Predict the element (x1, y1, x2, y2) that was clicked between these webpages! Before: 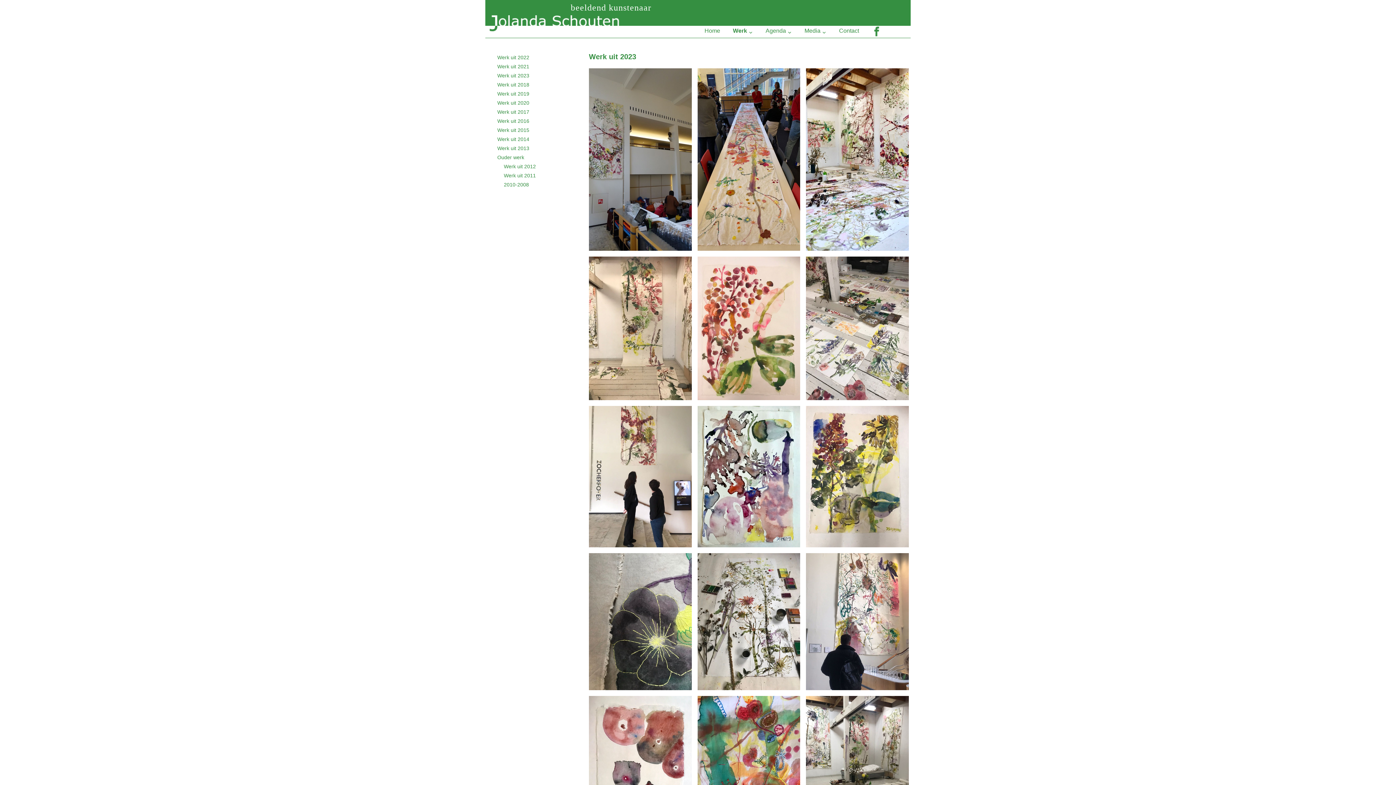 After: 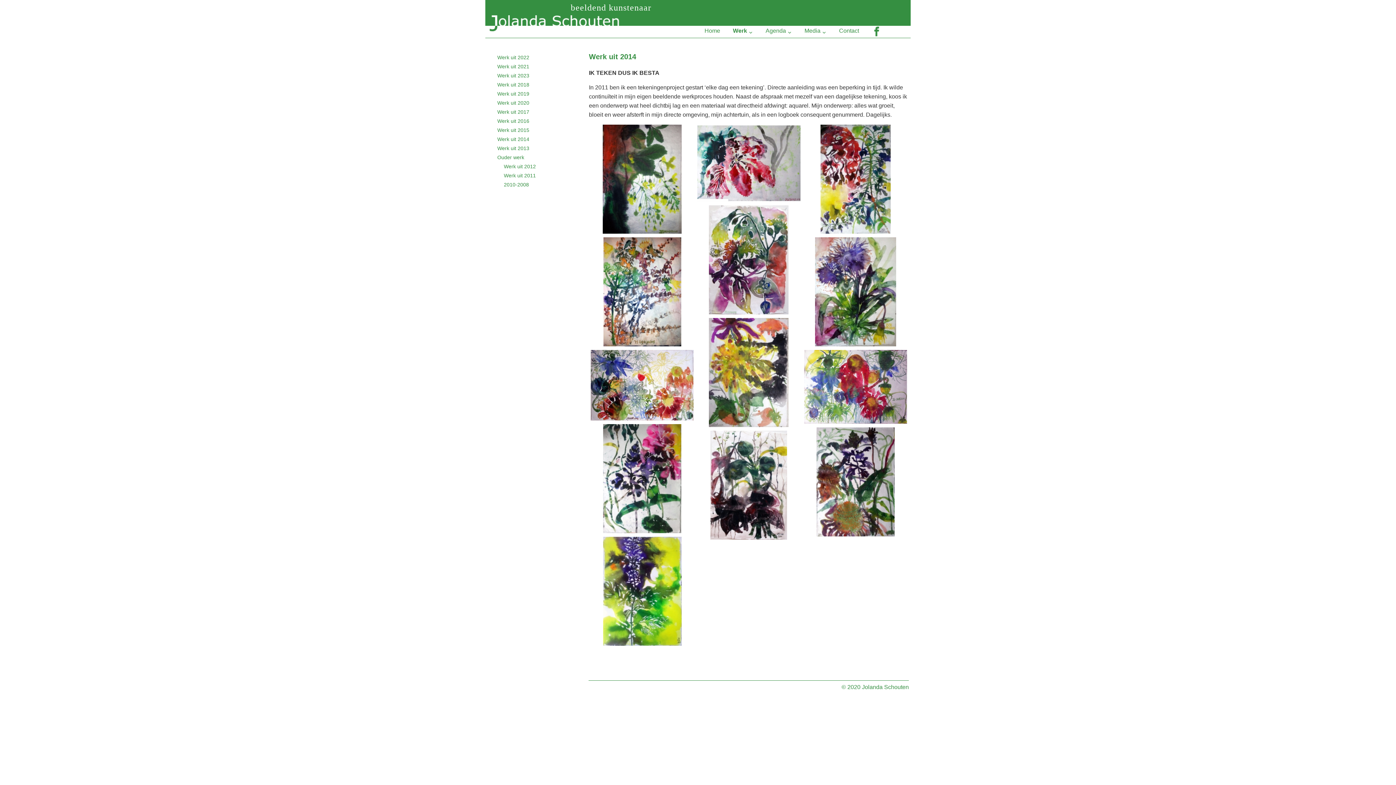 Action: bbox: (493, 136, 529, 142) label: Werk uit 2014